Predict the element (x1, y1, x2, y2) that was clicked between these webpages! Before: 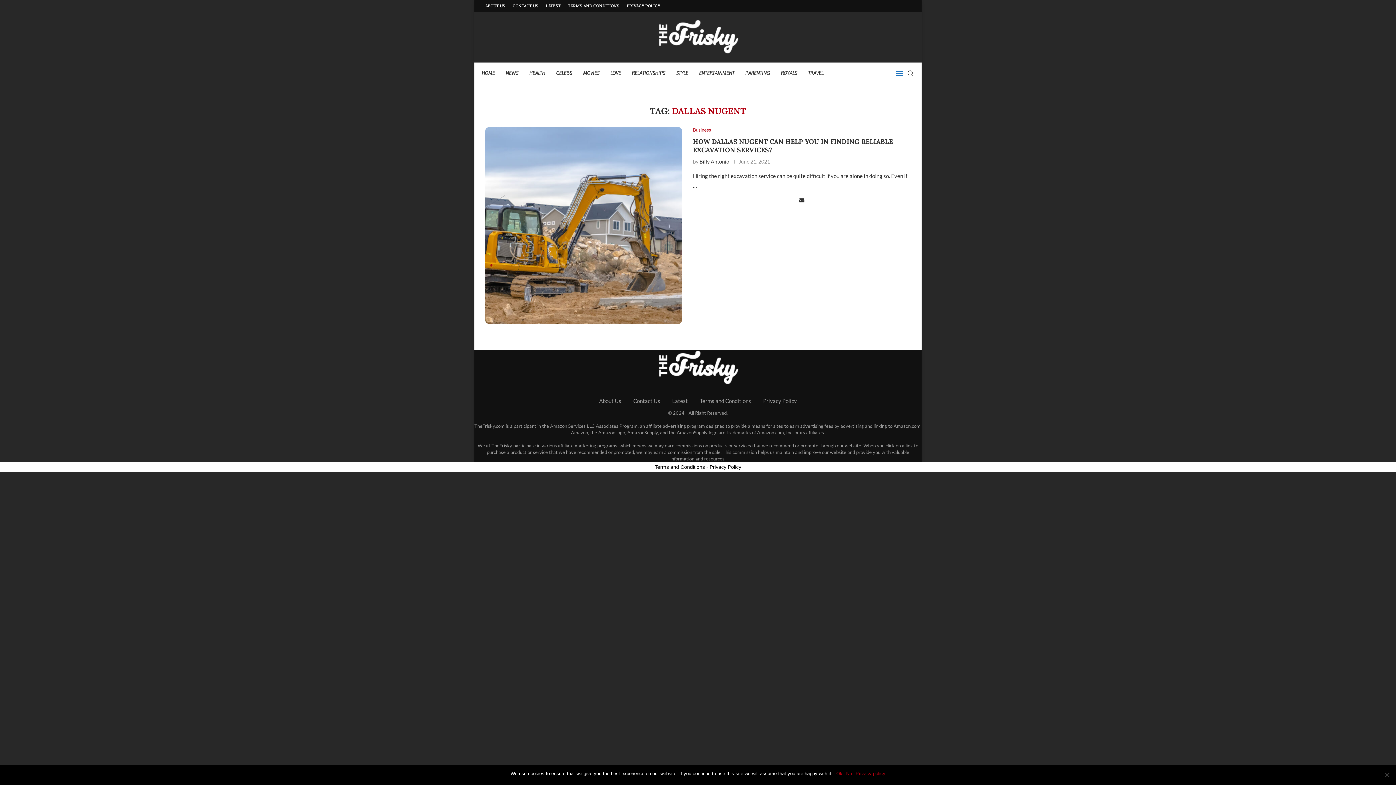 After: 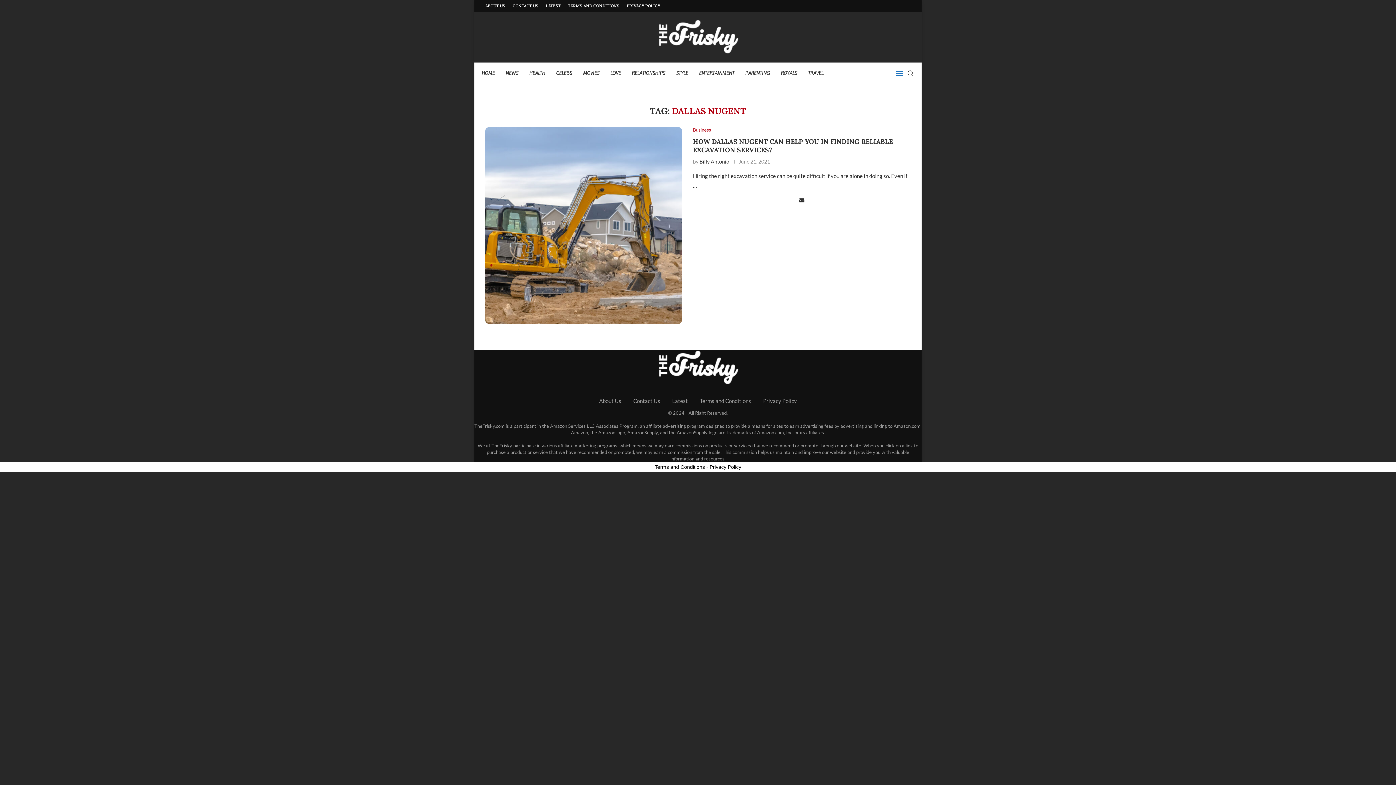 Action: bbox: (846, 770, 852, 777) label: No